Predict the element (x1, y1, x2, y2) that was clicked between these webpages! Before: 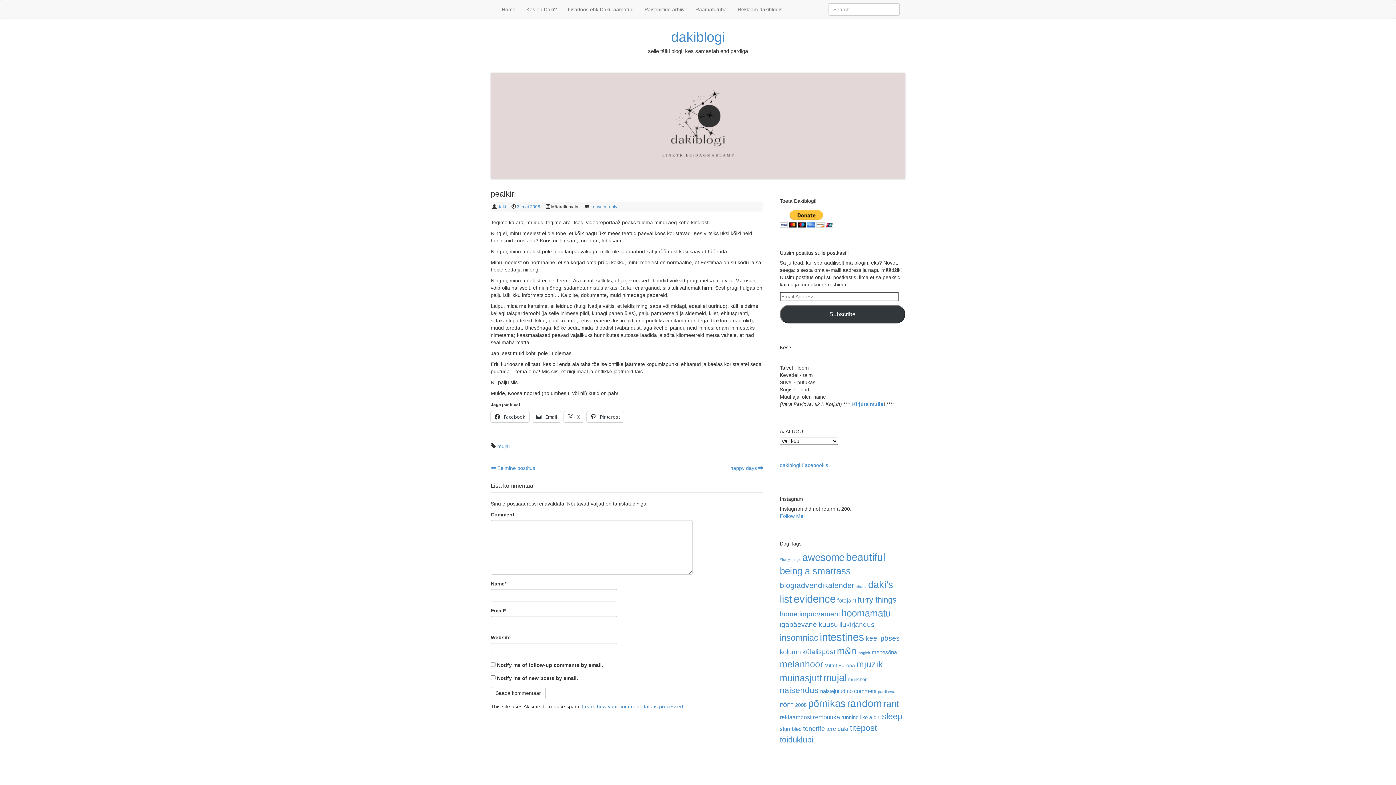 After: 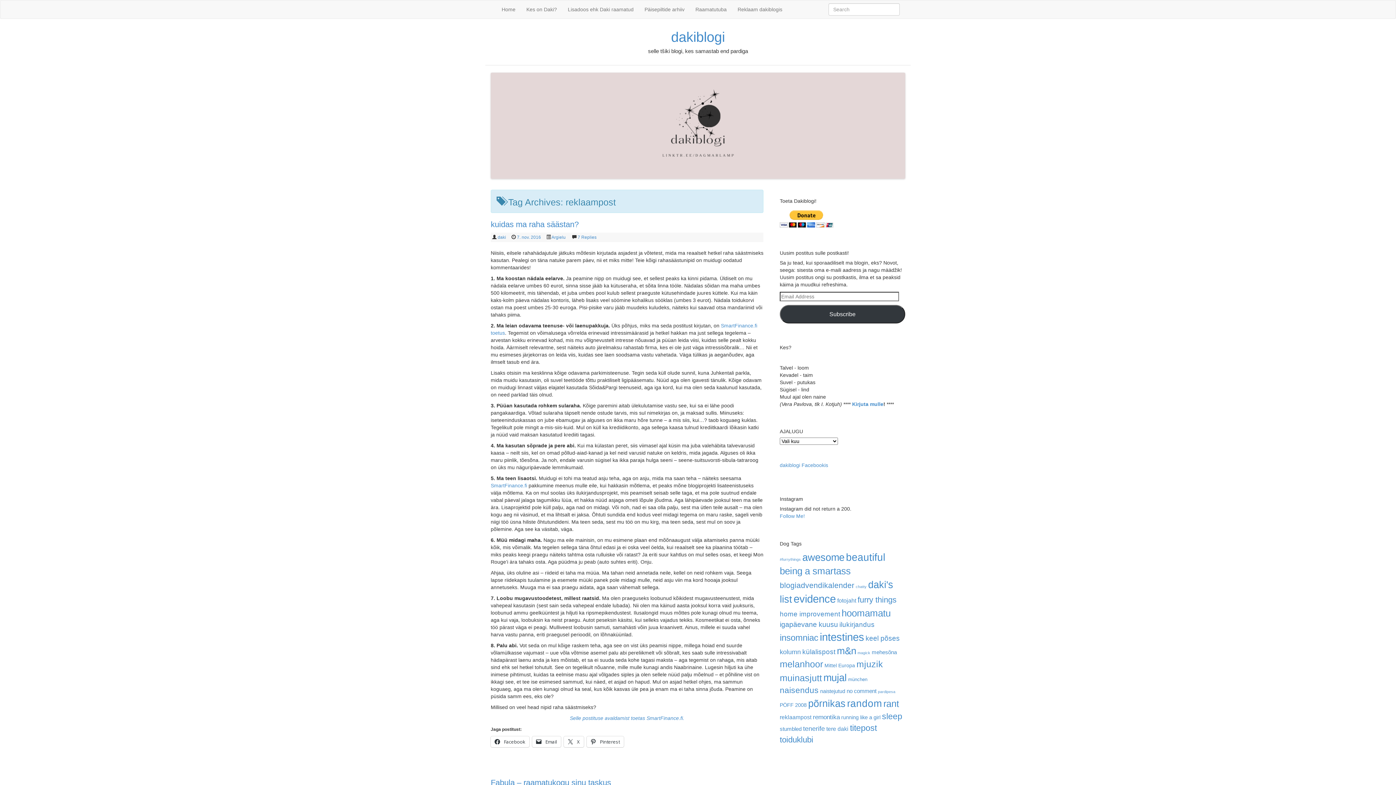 Action: label: reklaampost (8 elementi) bbox: (780, 714, 811, 720)